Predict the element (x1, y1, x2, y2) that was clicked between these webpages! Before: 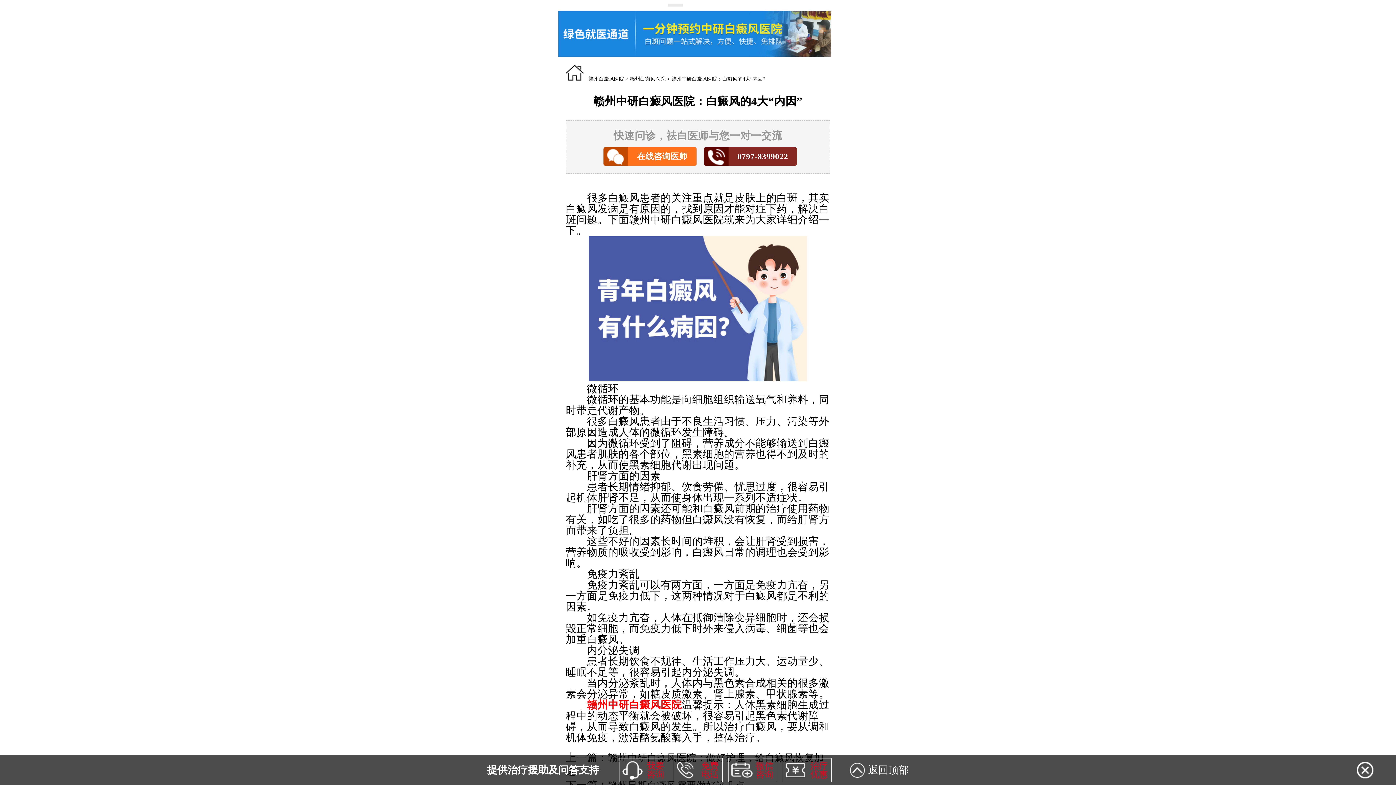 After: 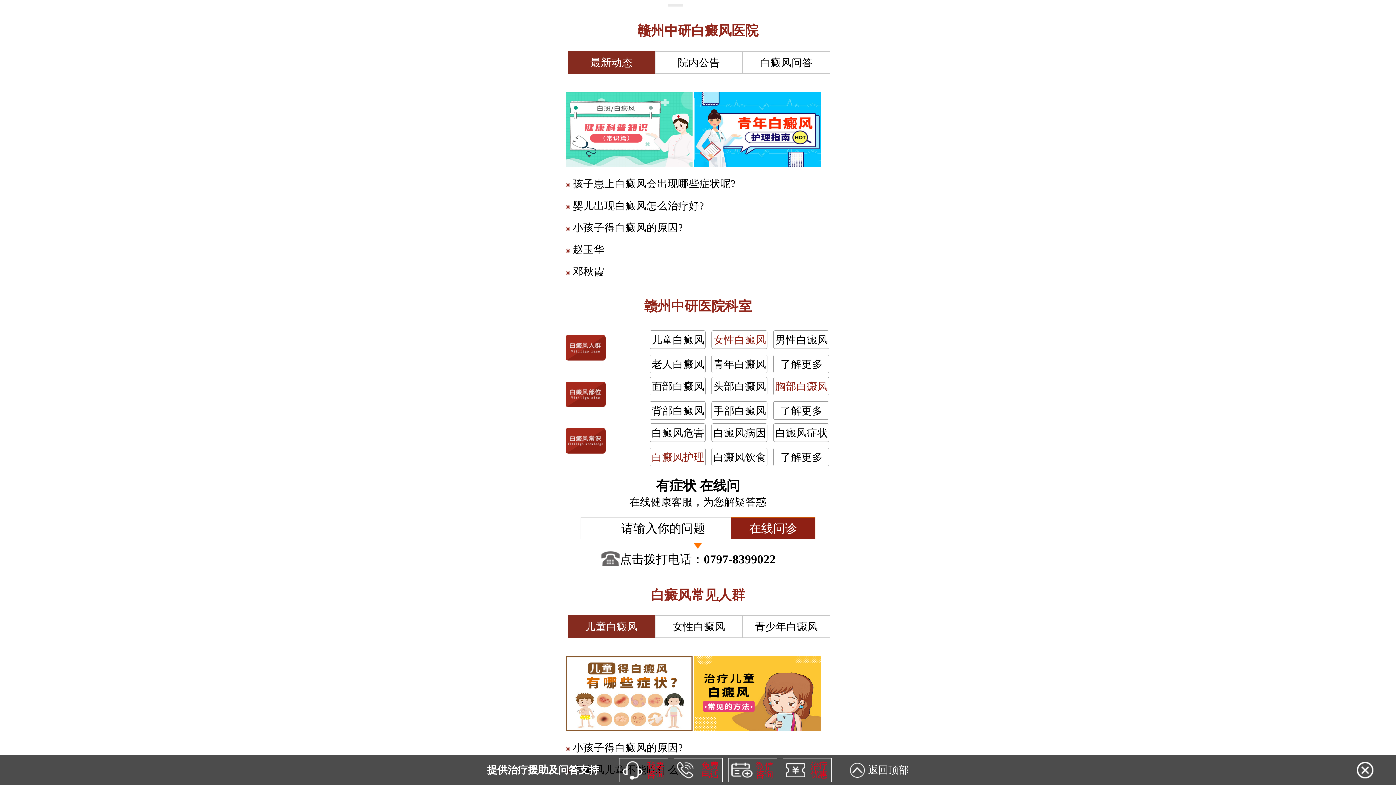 Action: bbox: (588, 76, 624, 81) label: 赣州白癜风医院